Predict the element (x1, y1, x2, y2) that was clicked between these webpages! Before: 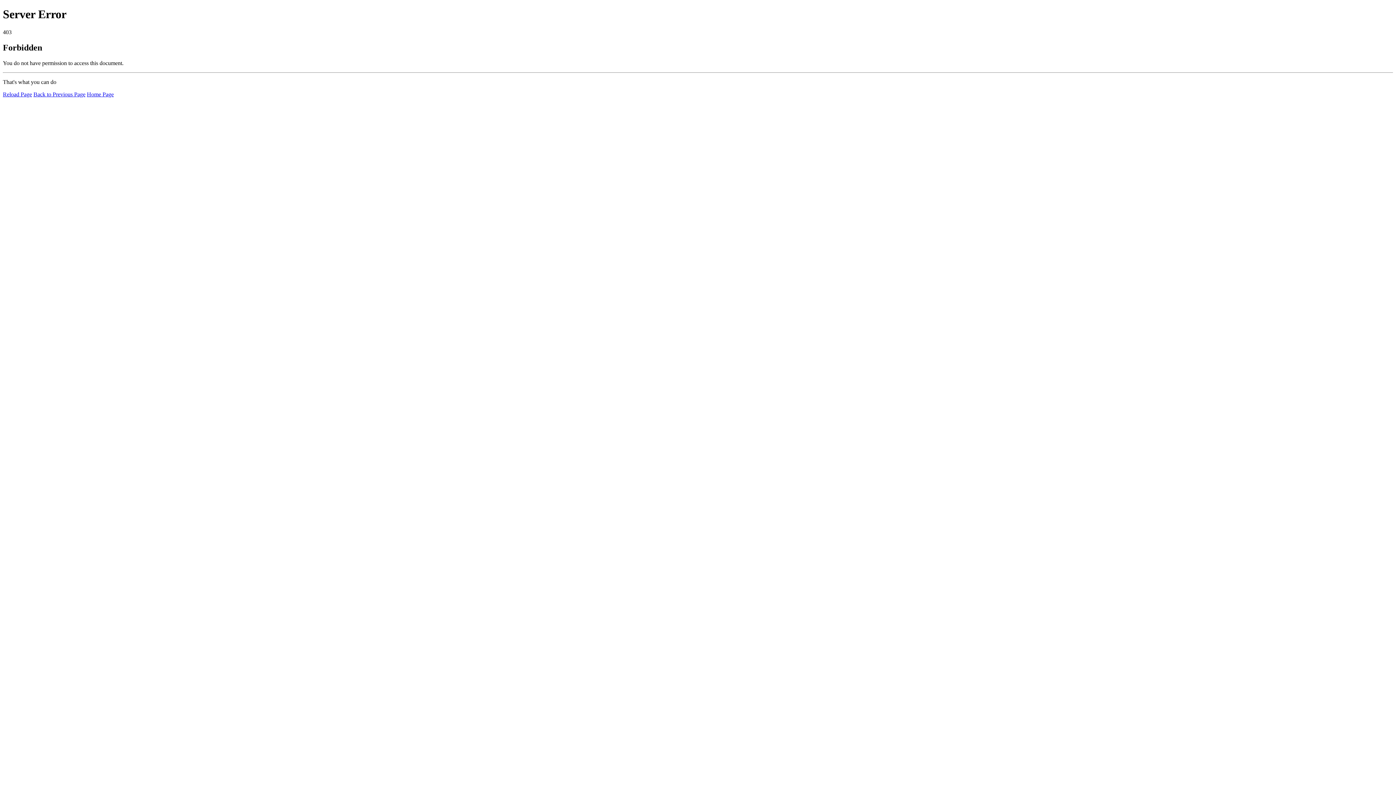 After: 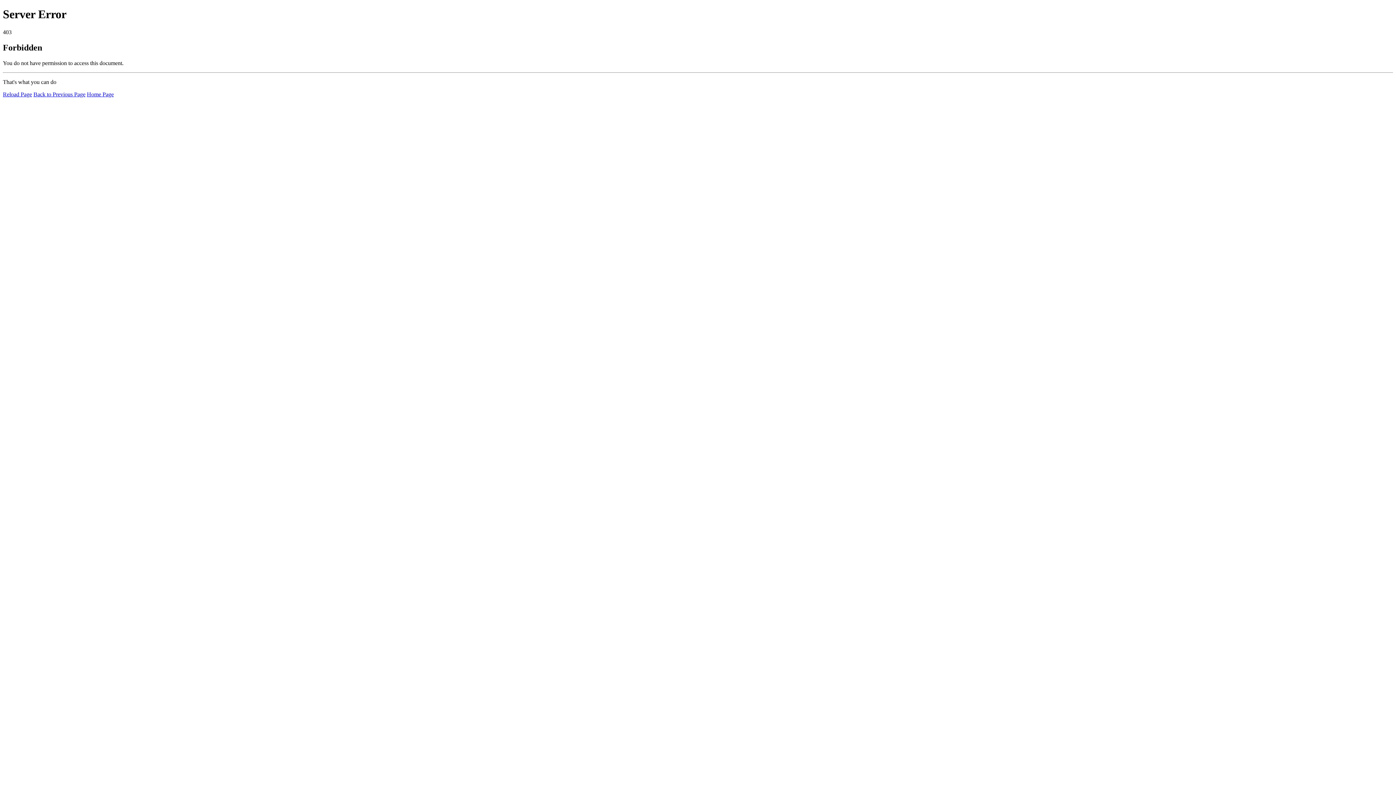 Action: bbox: (2, 91, 32, 97) label: Reload Page